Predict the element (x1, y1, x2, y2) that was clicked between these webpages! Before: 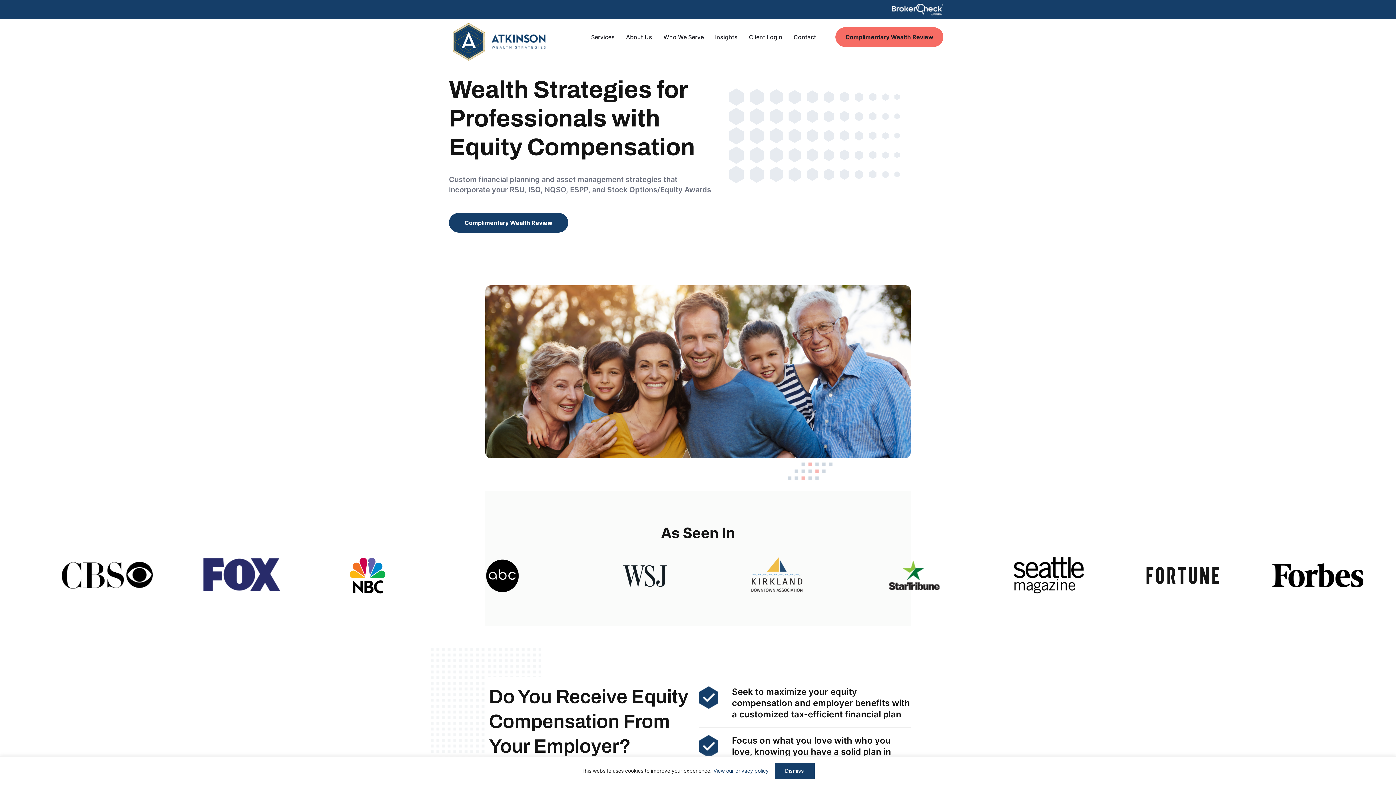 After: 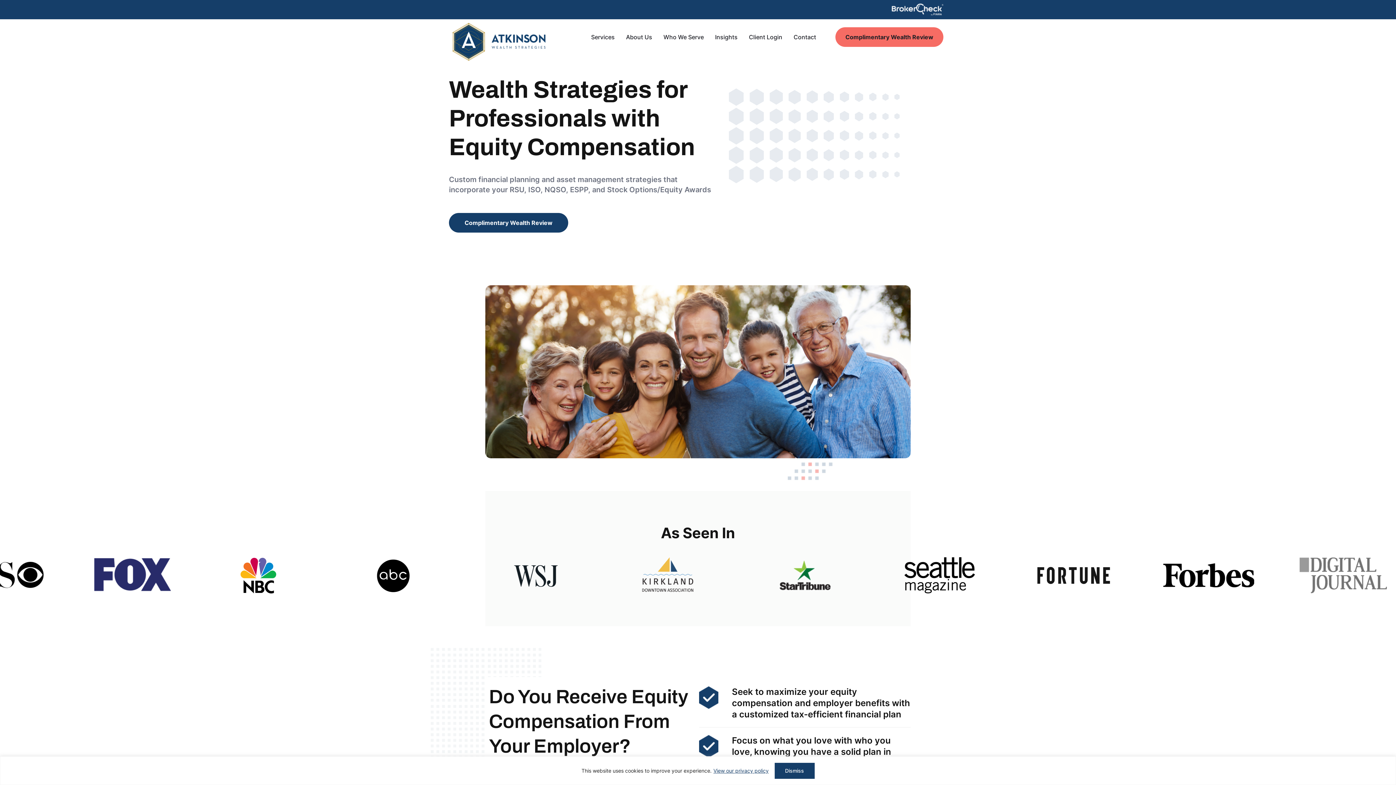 Action: bbox: (452, 22, 550, 60) label: Atkinson Wealth